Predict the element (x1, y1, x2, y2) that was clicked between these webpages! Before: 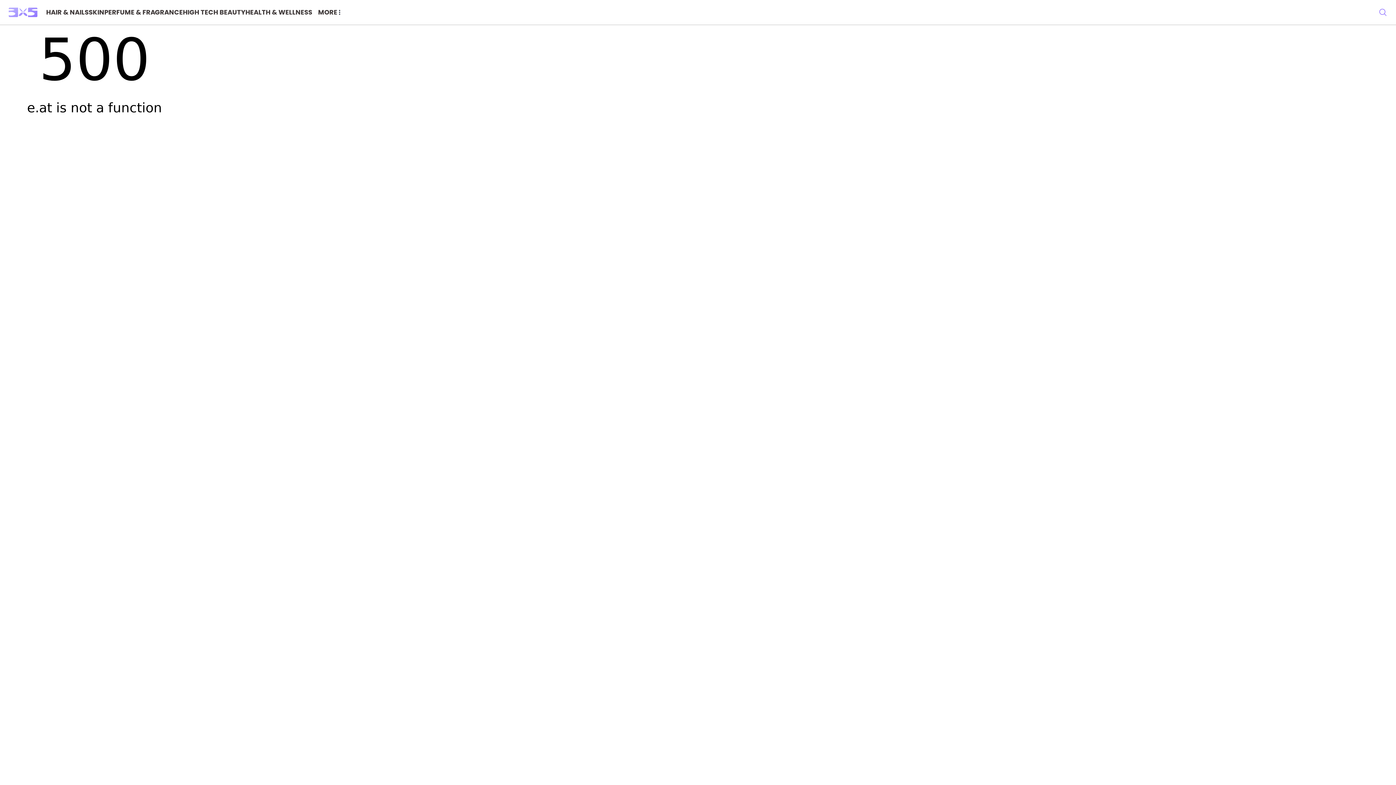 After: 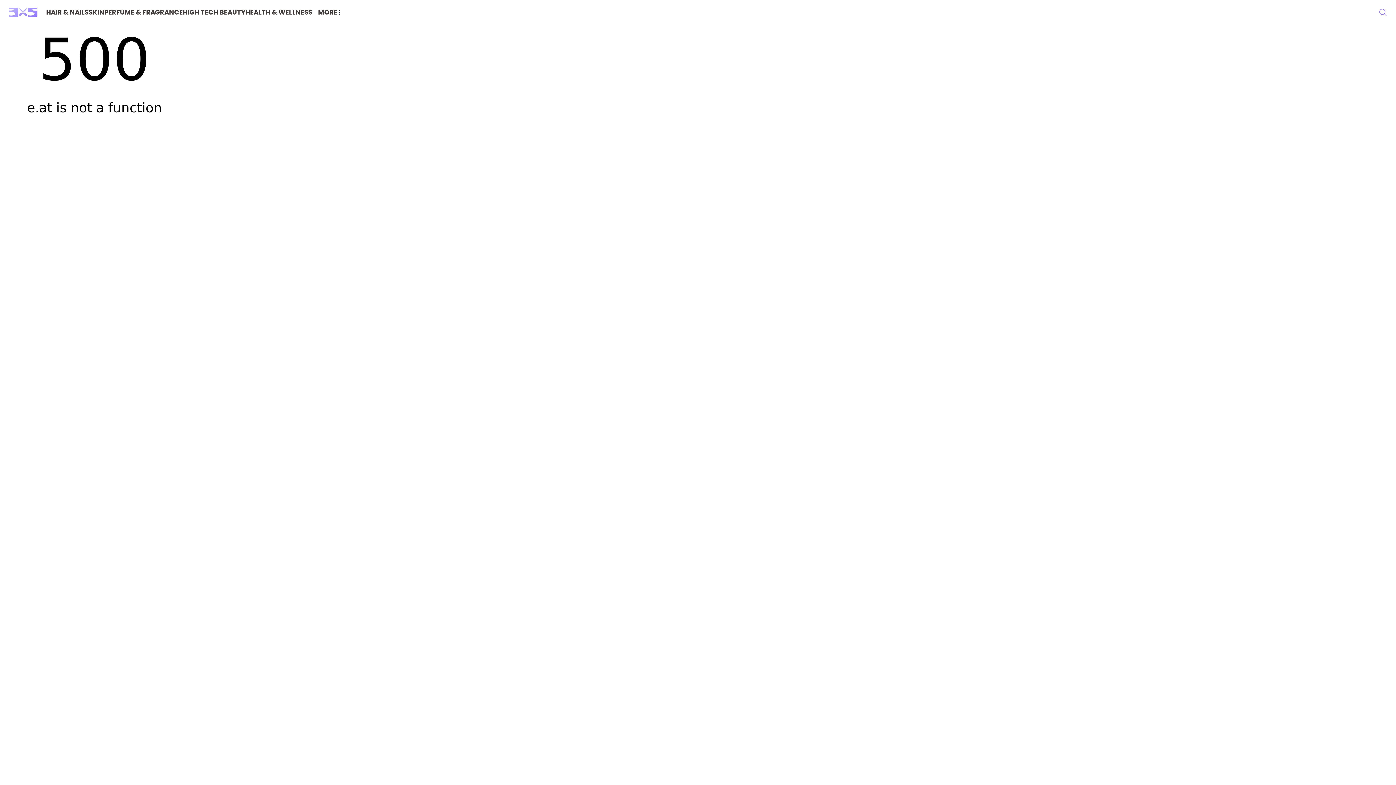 Action: bbox: (46, 7, 88, 17) label: HAIR & NAILS